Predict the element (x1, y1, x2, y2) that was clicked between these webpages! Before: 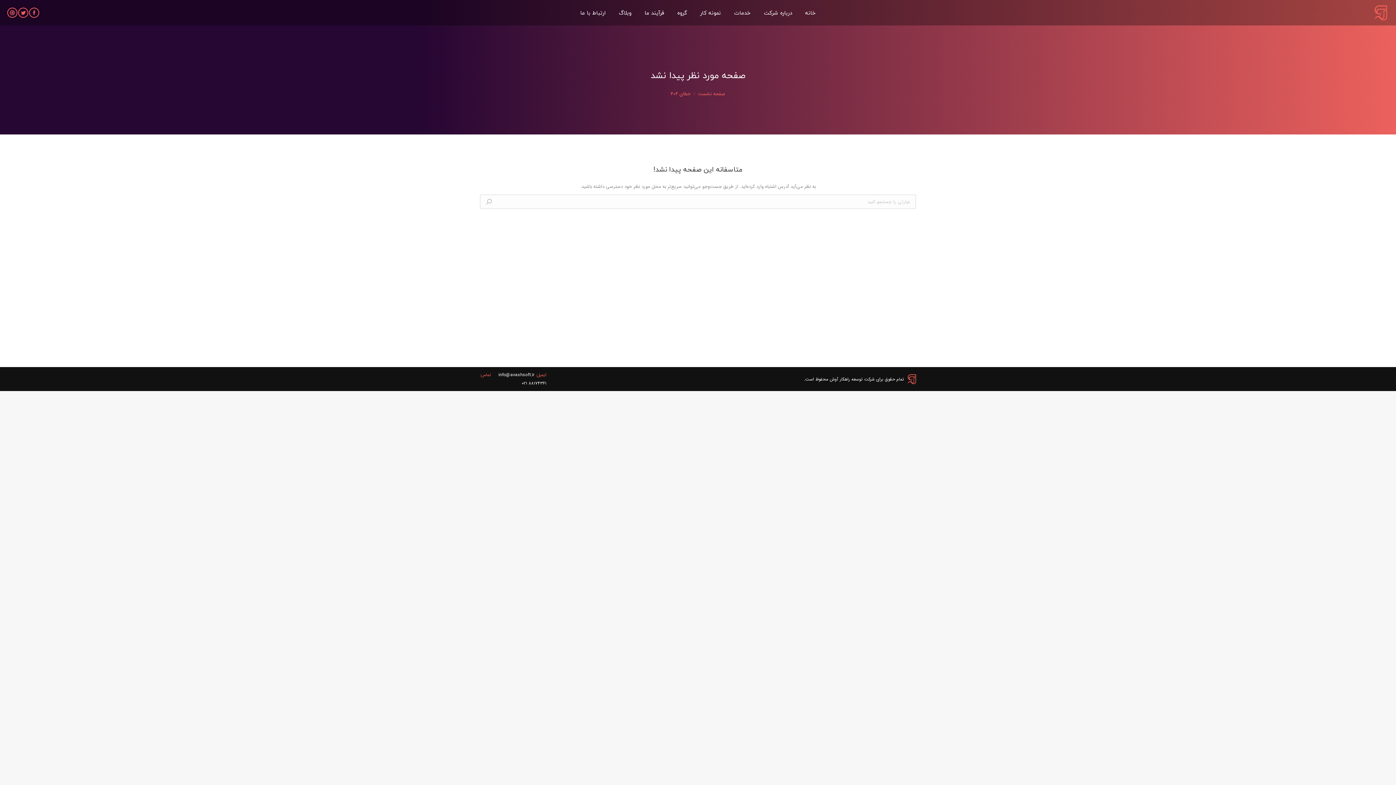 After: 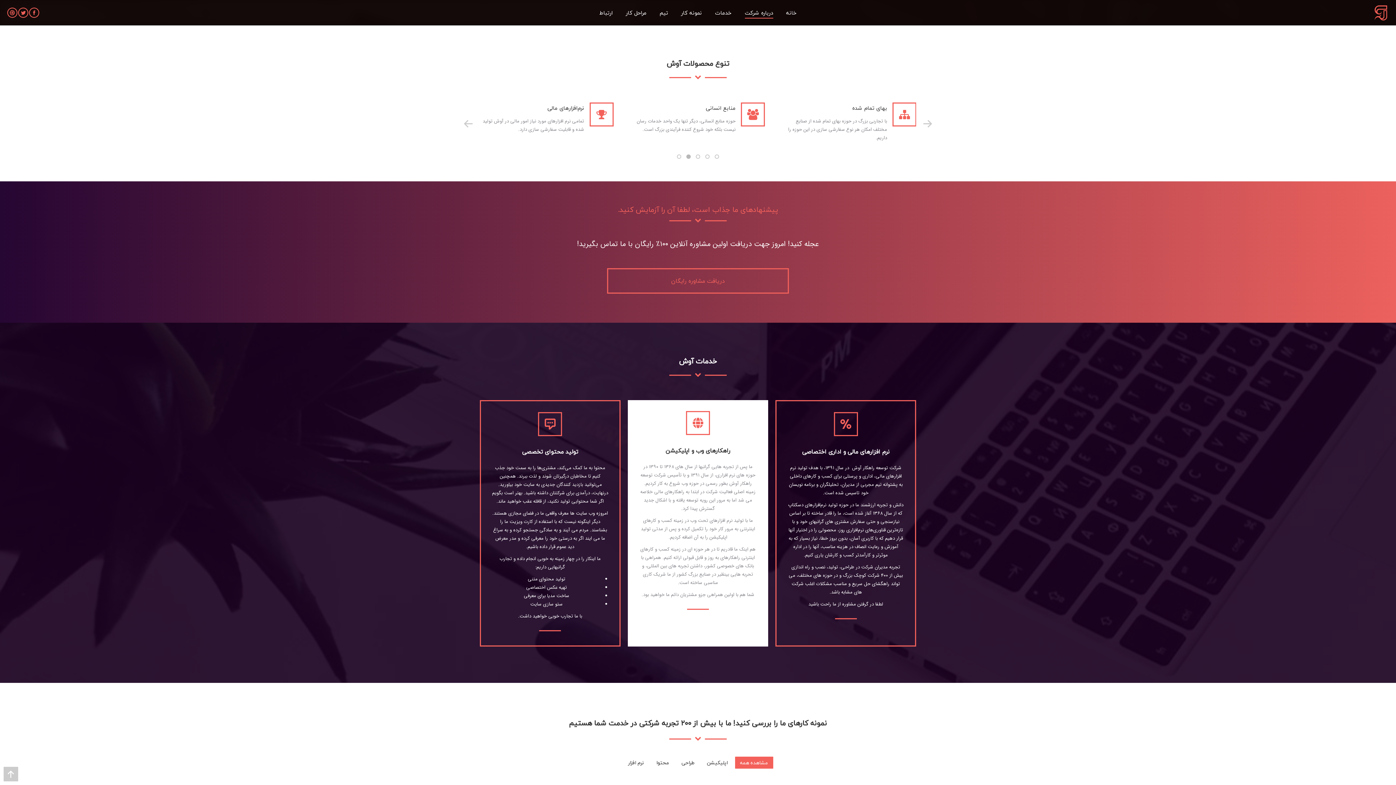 Action: bbox: (762, 6, 793, 18) label: درباره شرکت